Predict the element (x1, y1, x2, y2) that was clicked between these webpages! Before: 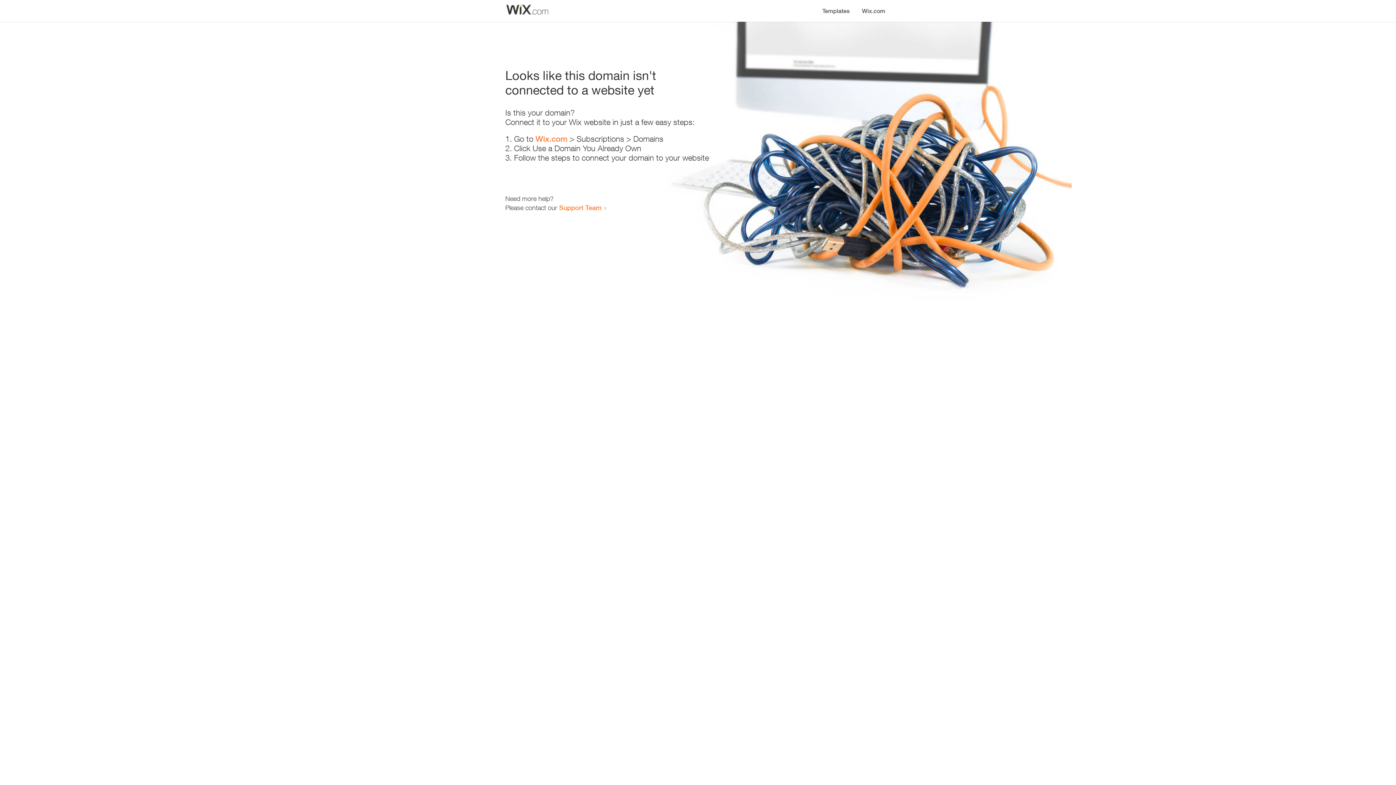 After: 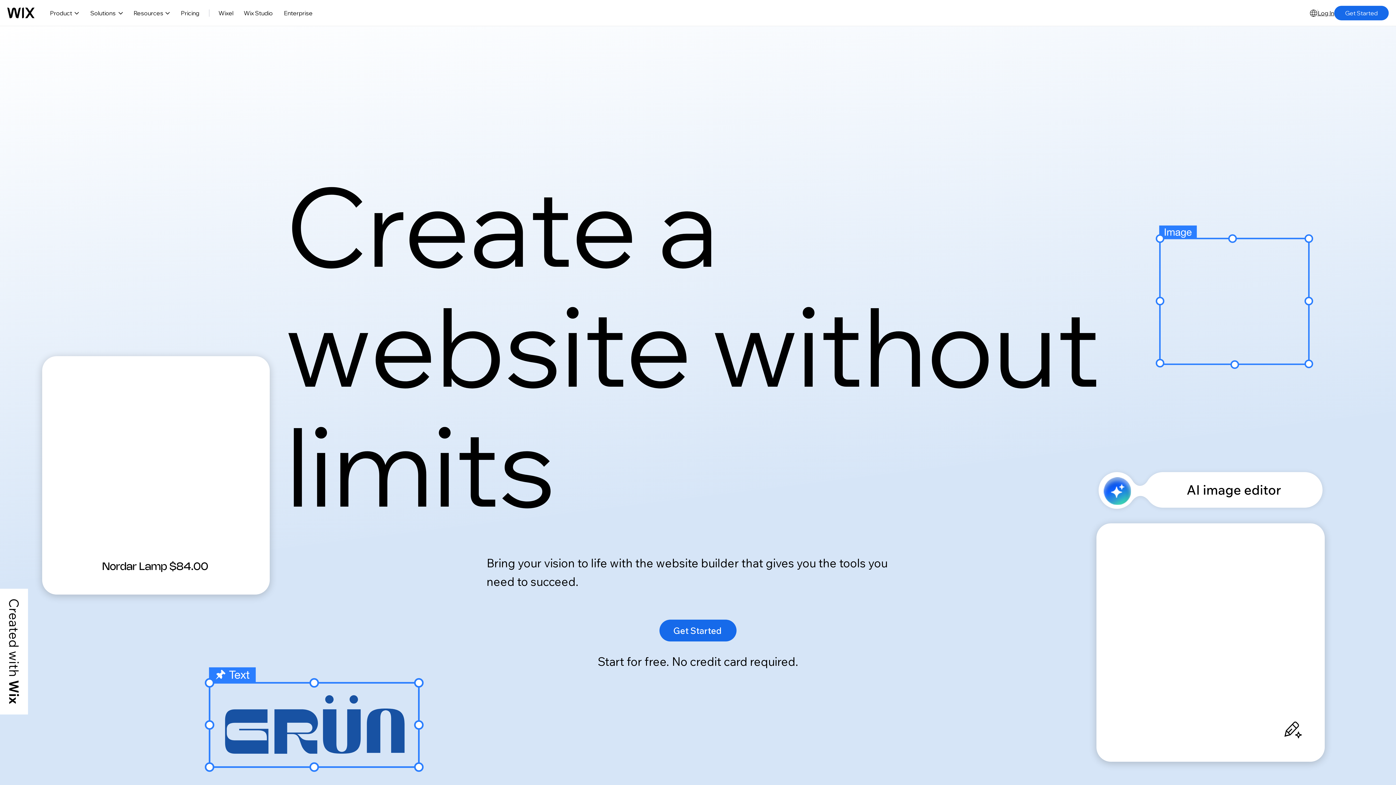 Action: bbox: (856, 0, 890, 14) label: Wix.com